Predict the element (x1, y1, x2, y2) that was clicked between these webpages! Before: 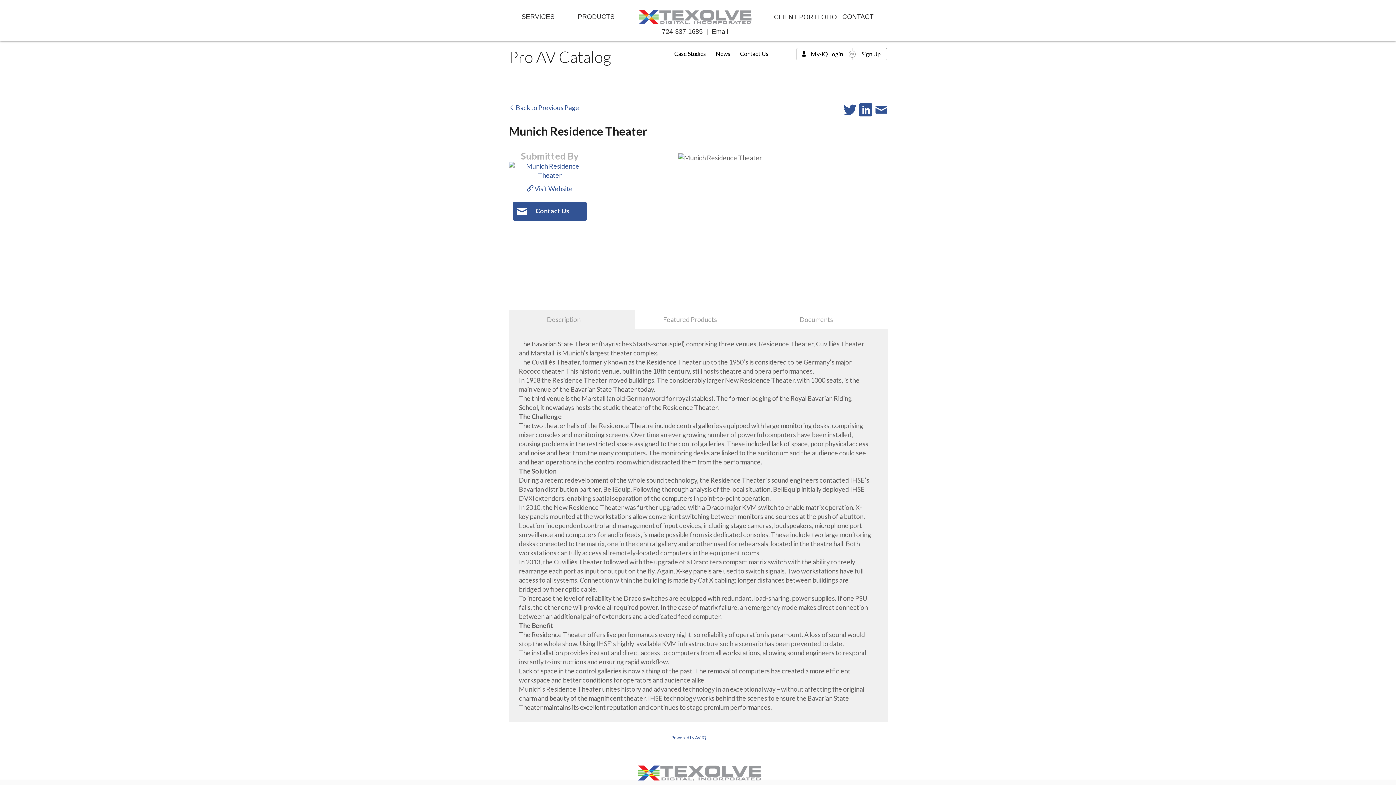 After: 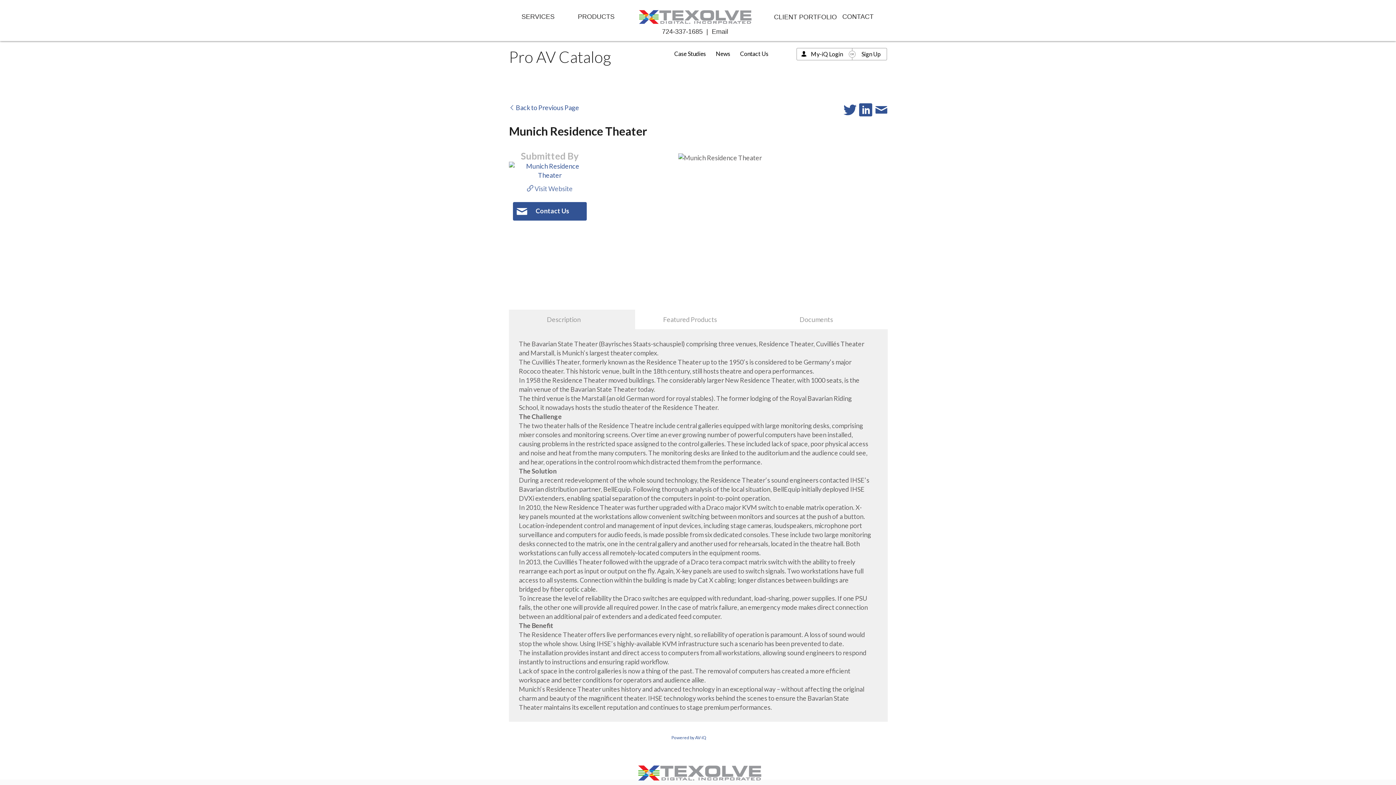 Action: bbox: (527, 184, 572, 192) label:  Visit Website